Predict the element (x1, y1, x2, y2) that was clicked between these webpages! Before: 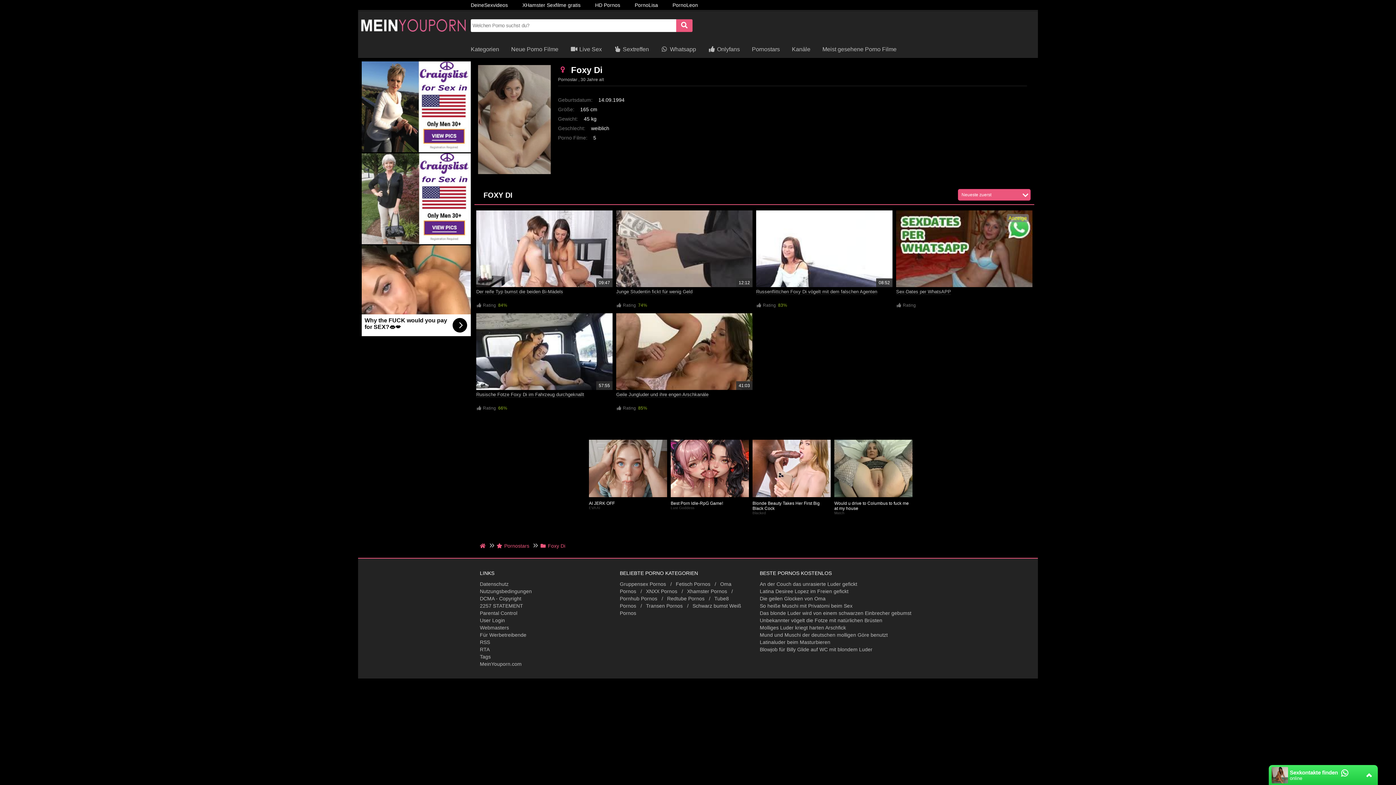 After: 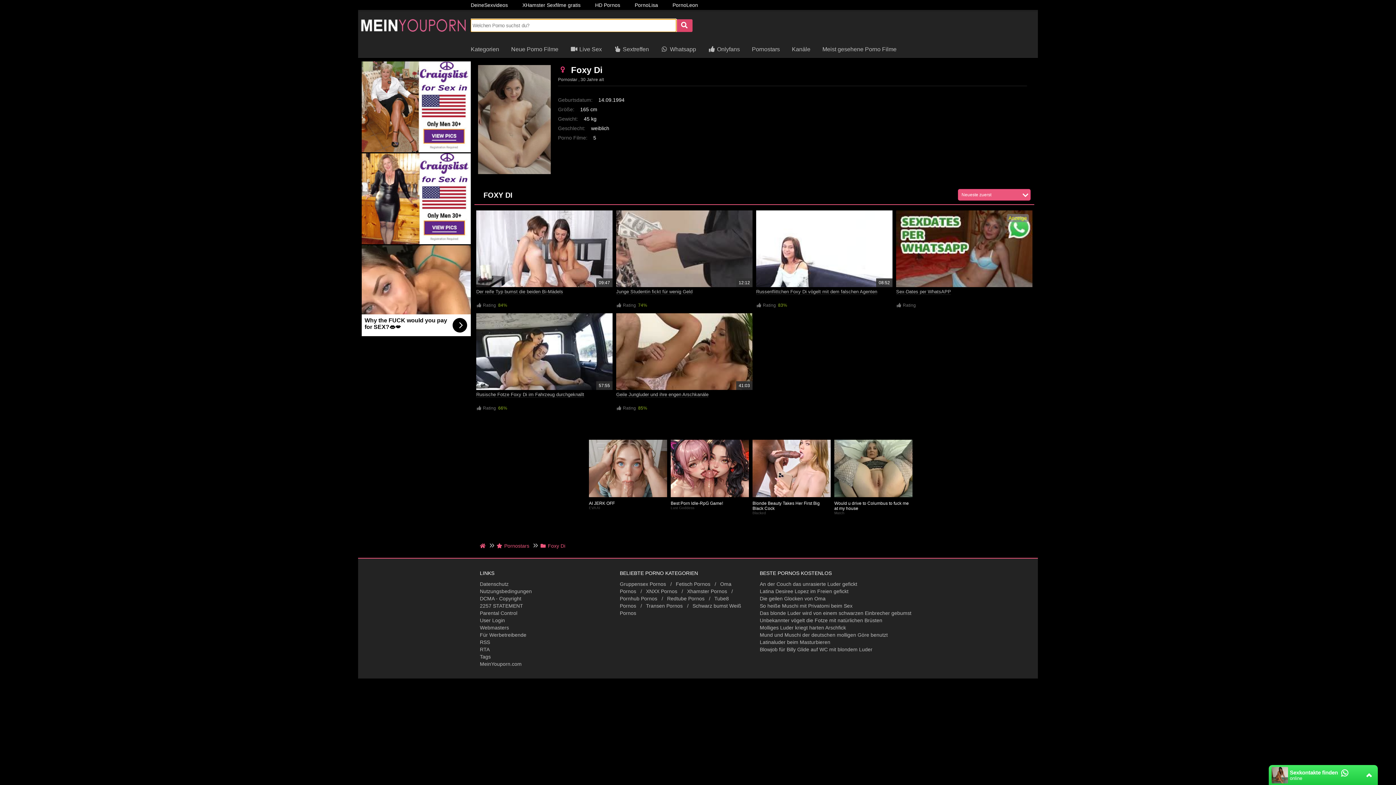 Action: label: Welchen Porno suchst du? bbox: (676, 19, 692, 32)